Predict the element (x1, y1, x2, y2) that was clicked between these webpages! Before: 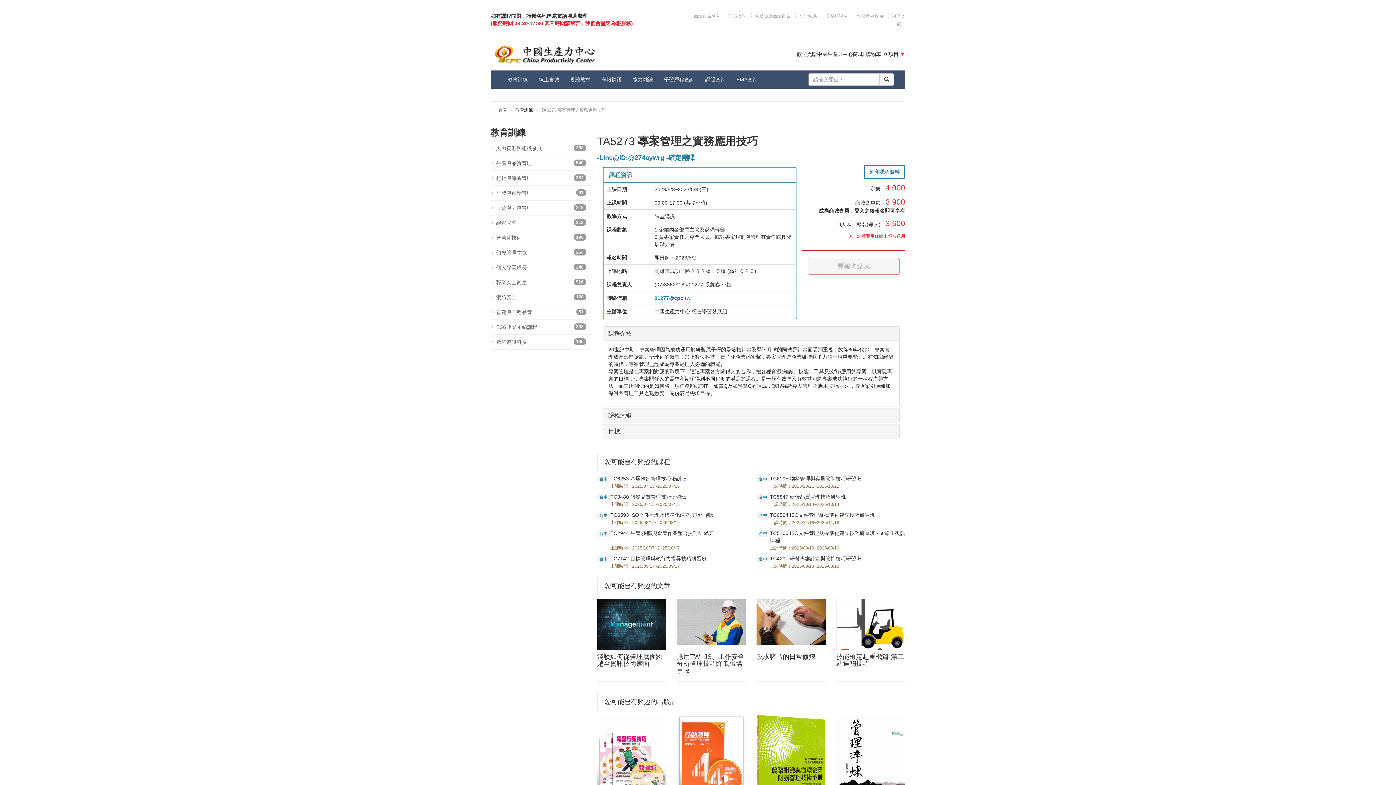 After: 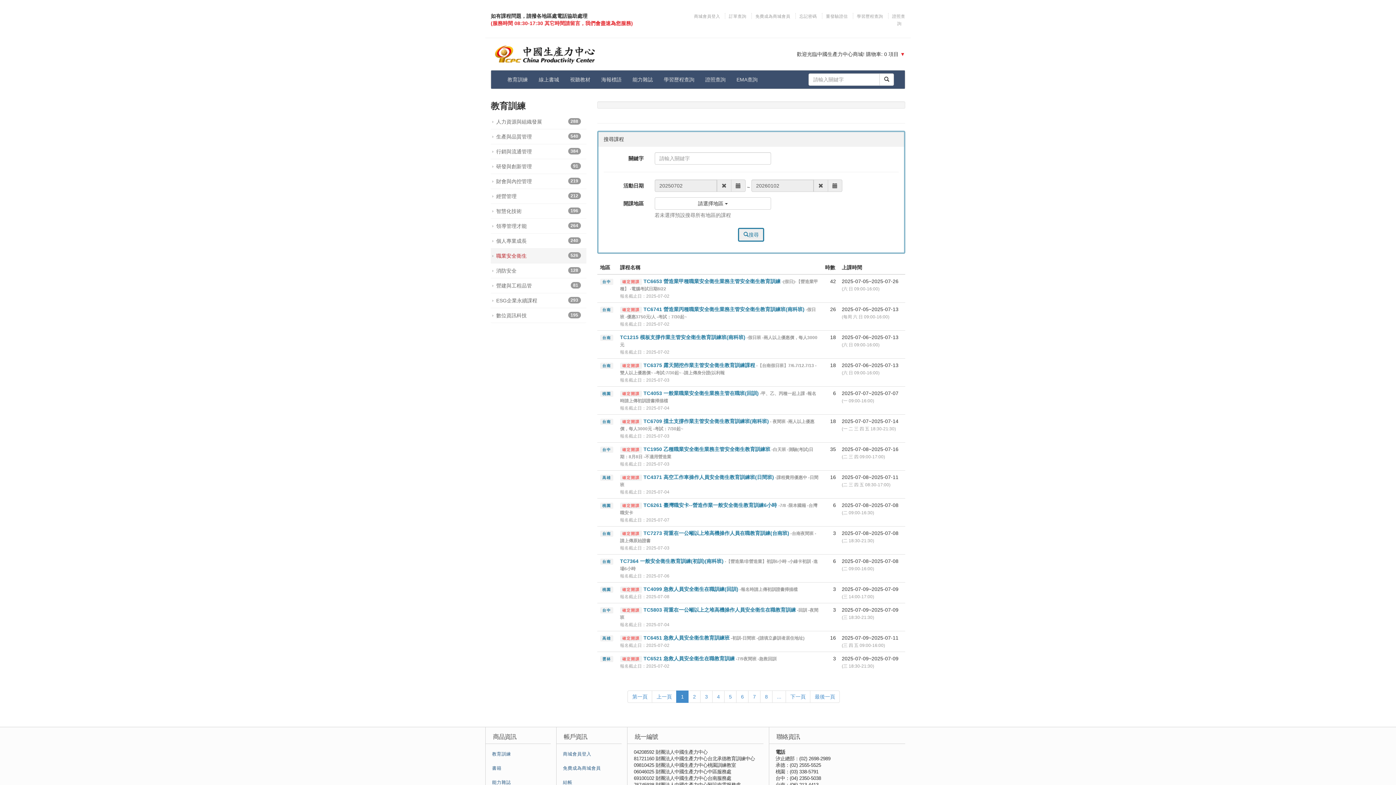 Action: label: 職業安全衛生
526 bbox: (490, 275, 591, 290)